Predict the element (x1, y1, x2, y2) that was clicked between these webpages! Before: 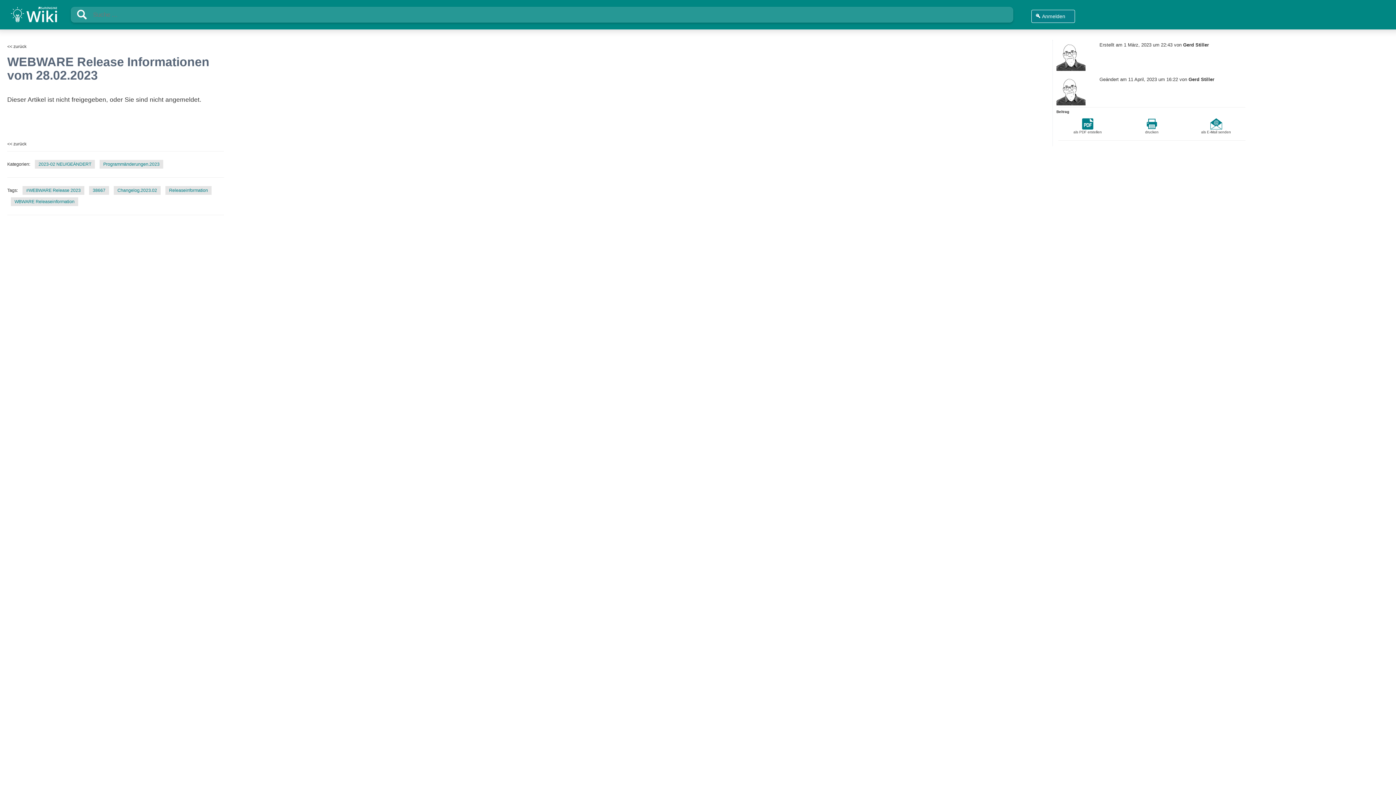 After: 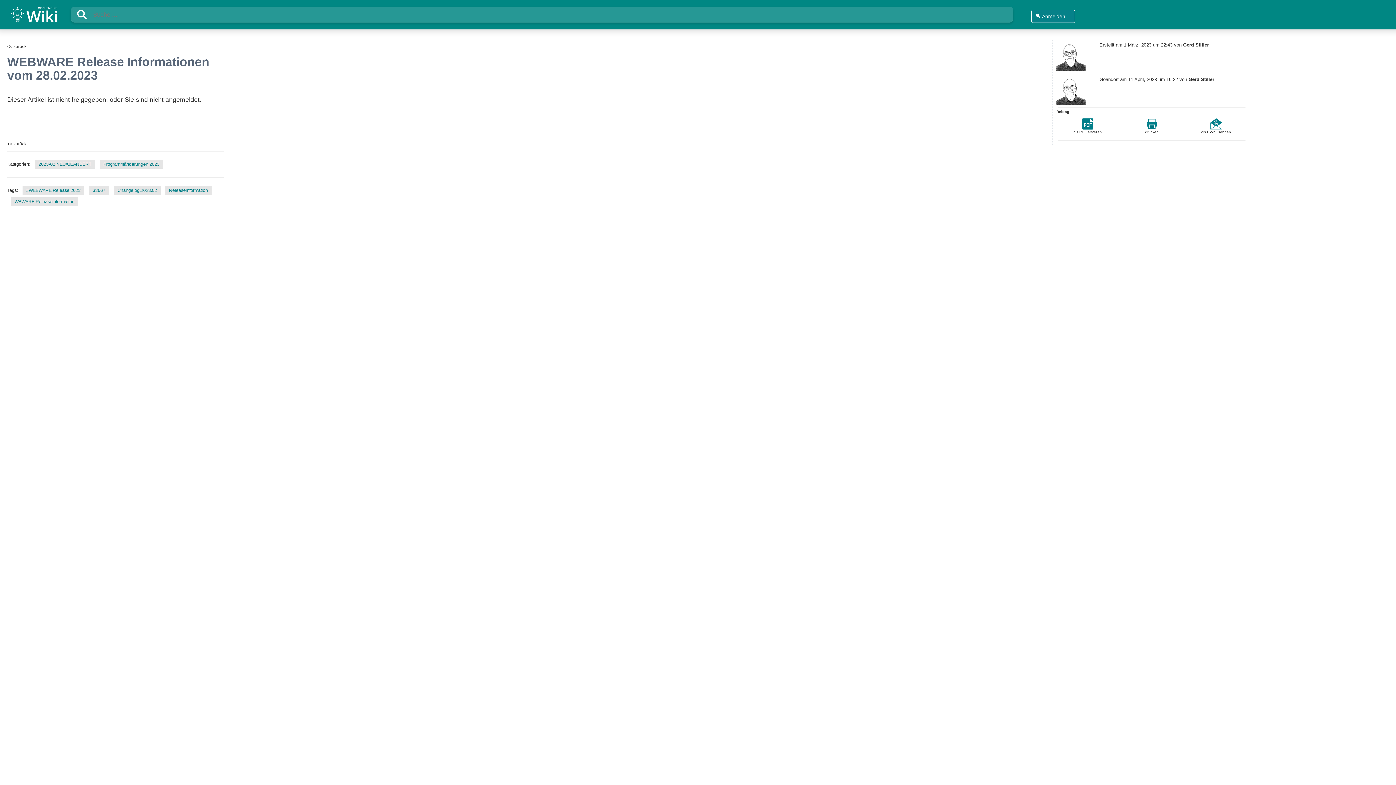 Action: bbox: (1082, 121, 1093, 125)